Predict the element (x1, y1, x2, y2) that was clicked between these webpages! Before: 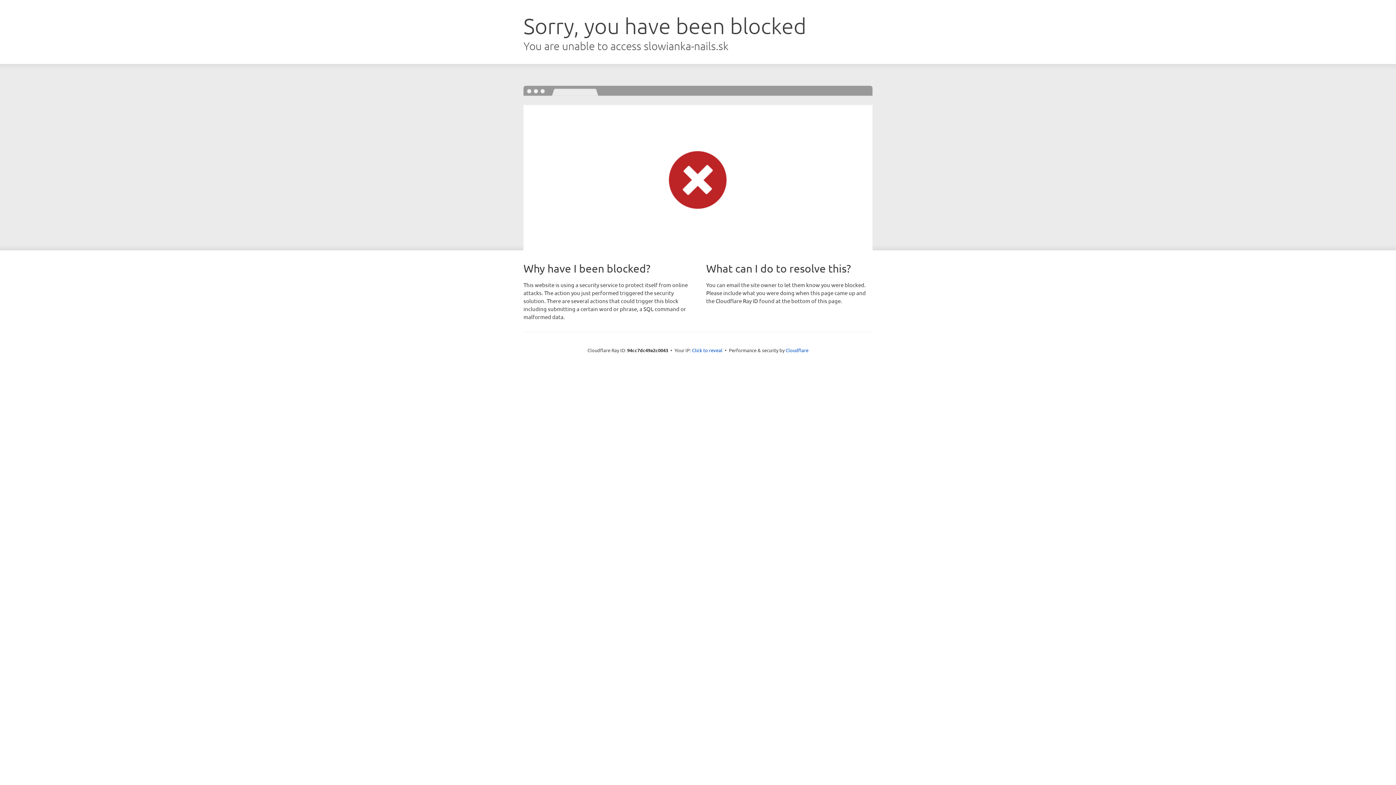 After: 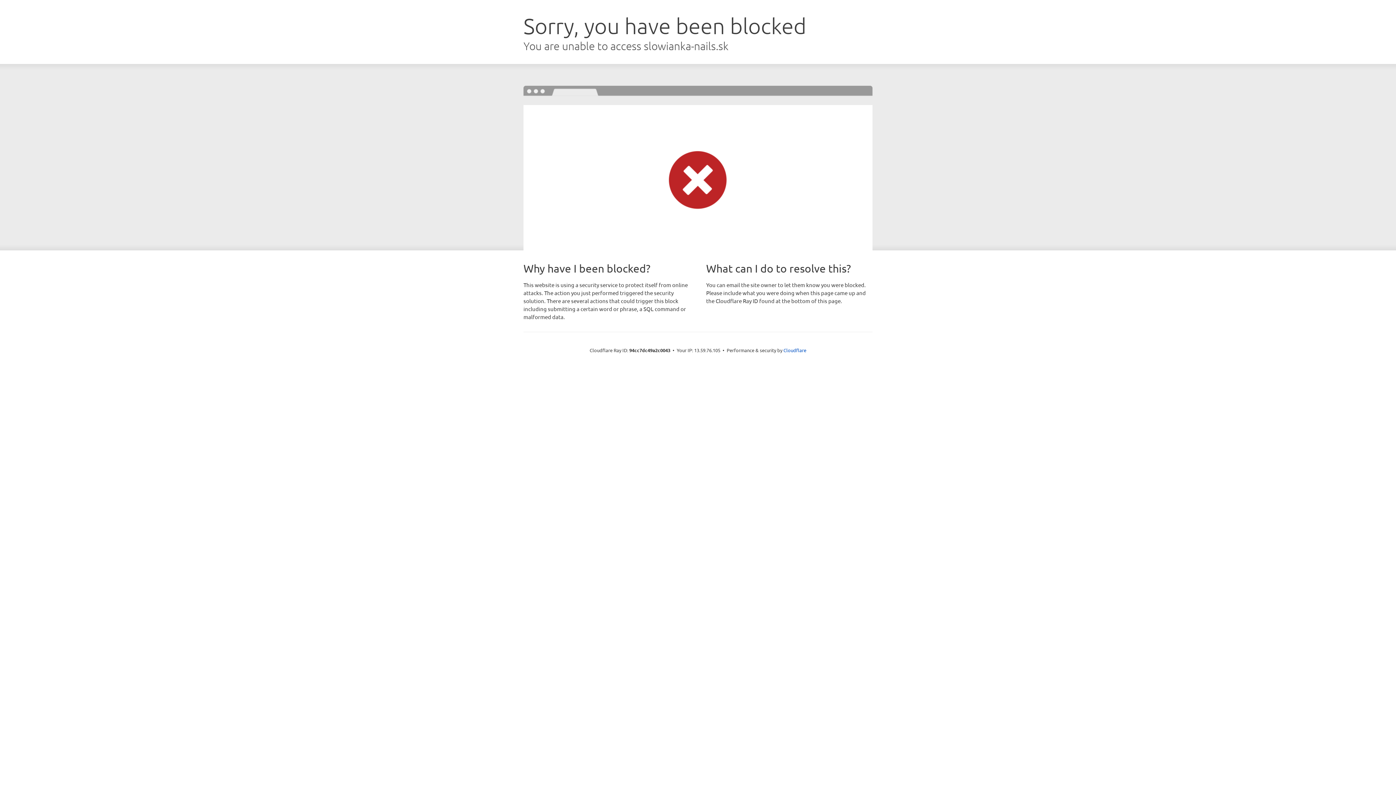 Action: bbox: (692, 346, 722, 353) label: Click to reveal